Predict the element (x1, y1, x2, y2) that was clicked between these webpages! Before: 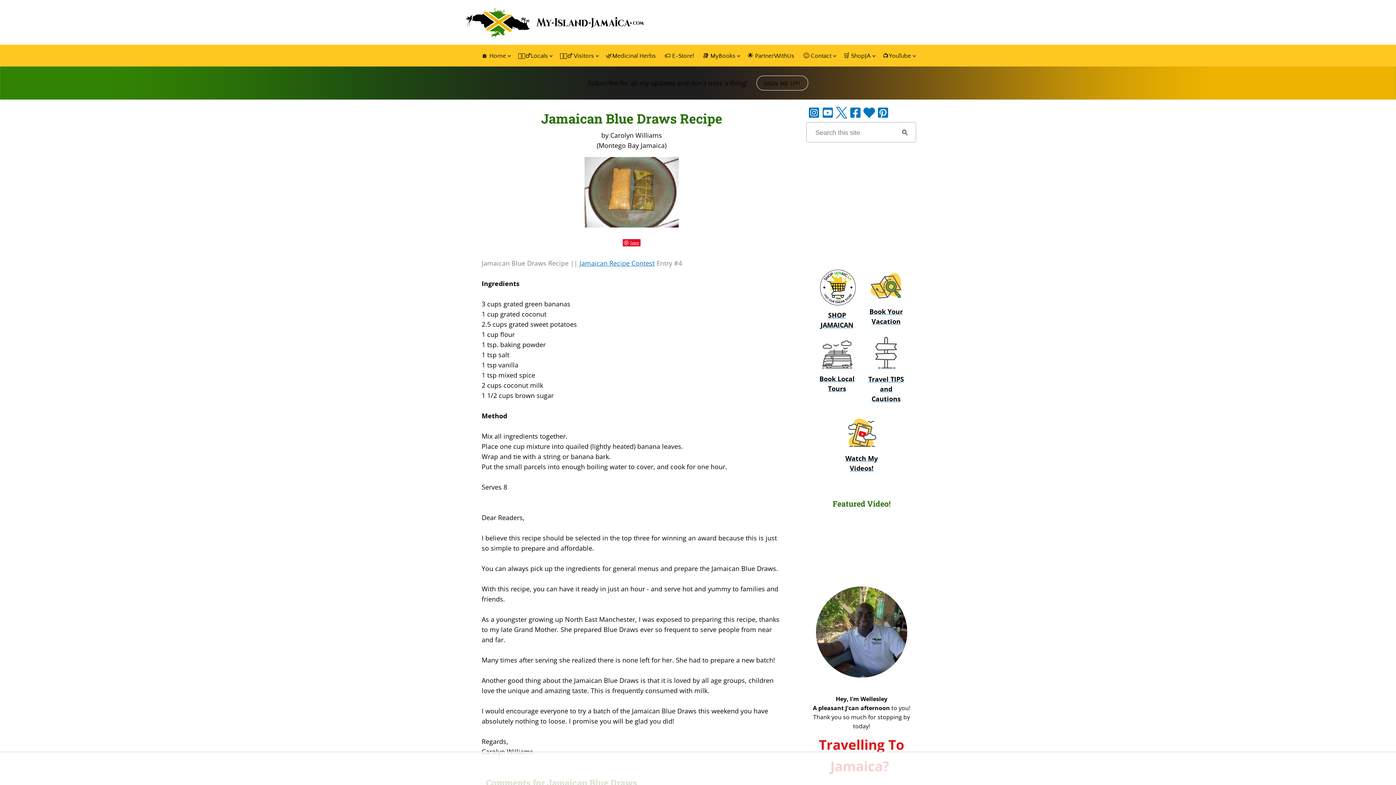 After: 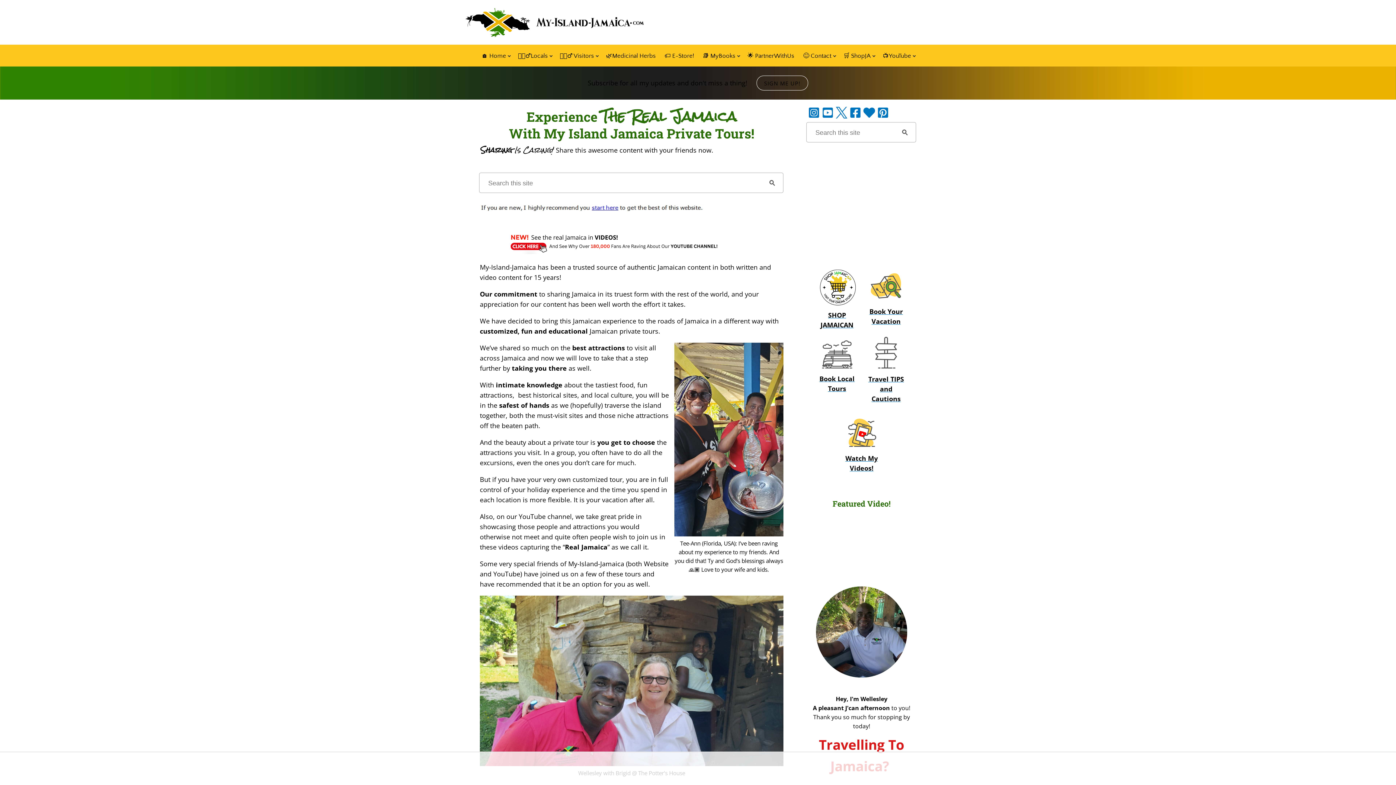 Action: label: Book Local Tours bbox: (812, 365, 861, 393)